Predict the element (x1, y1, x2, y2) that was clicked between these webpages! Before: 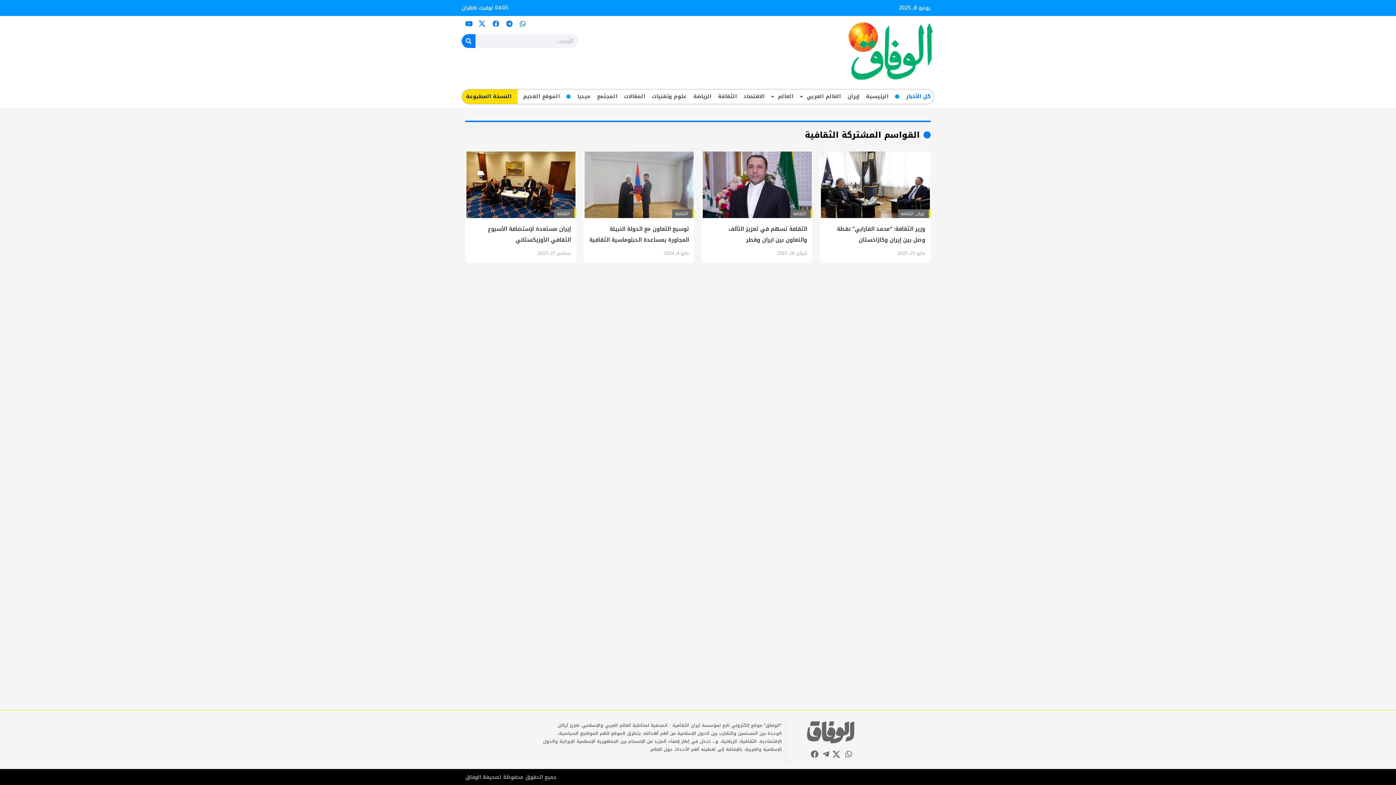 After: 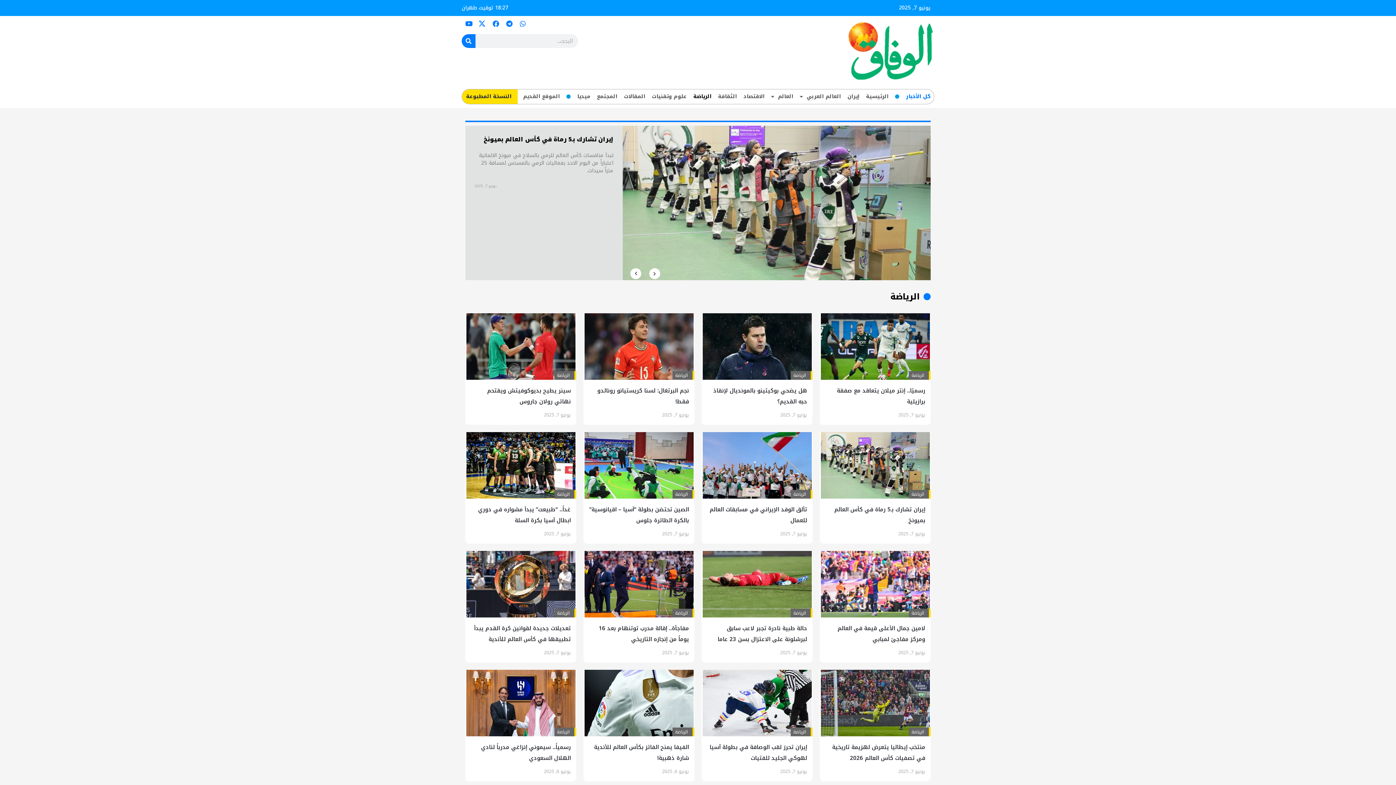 Action: bbox: (693, 89, 711, 104) label: الرياضة